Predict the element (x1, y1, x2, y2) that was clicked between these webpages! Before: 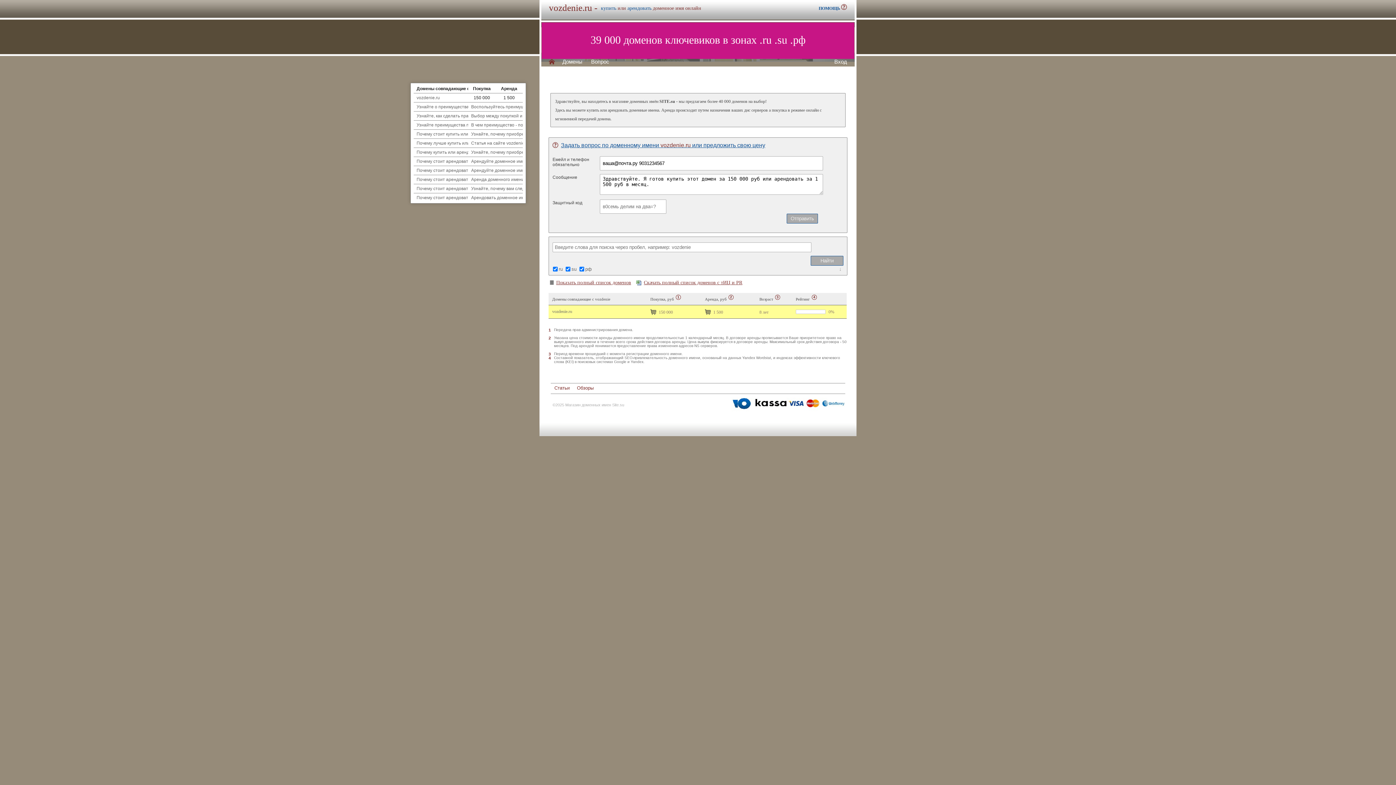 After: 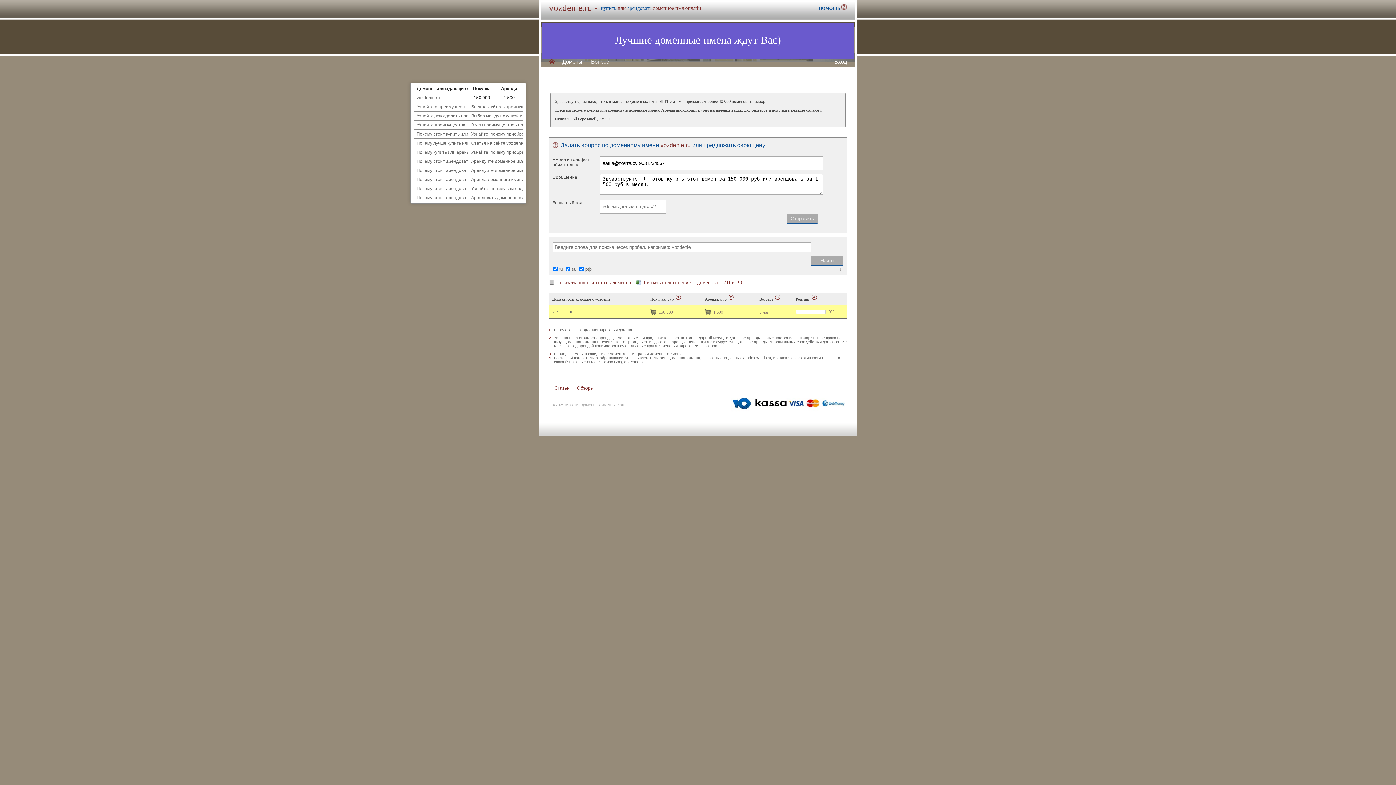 Action: bbox: (731, 408, 845, 413)